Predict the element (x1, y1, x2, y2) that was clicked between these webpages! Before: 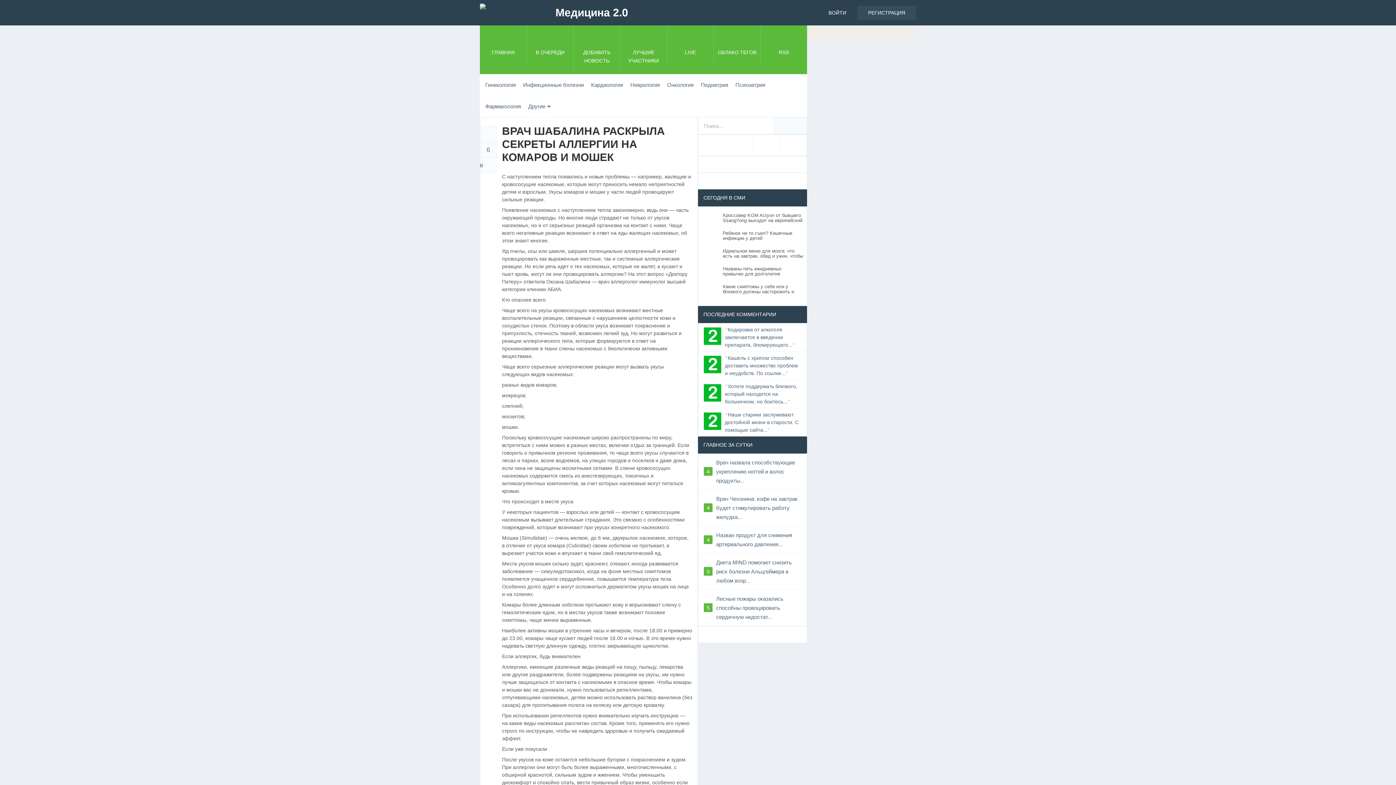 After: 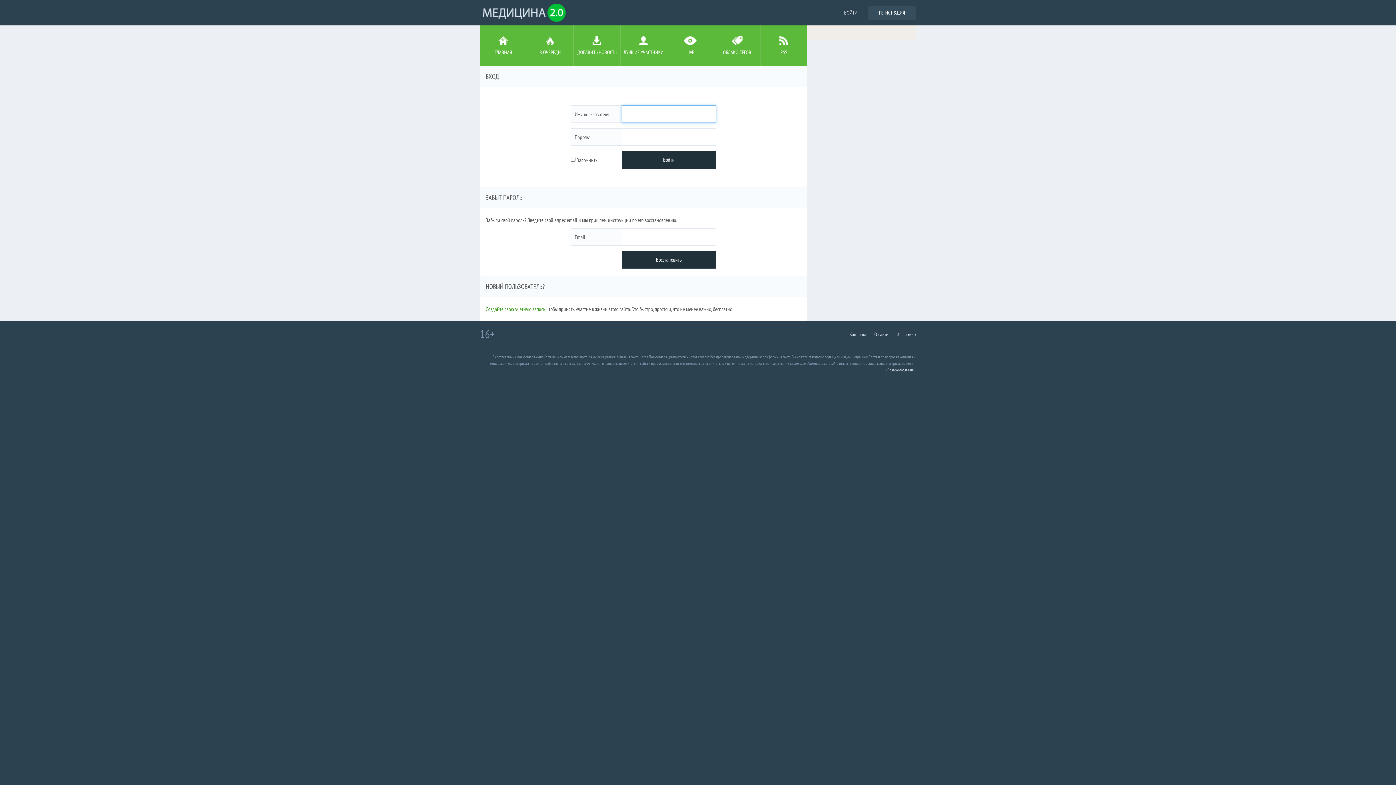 Action: label: Голосовать Против bbox: (480, 157, 496, 172)